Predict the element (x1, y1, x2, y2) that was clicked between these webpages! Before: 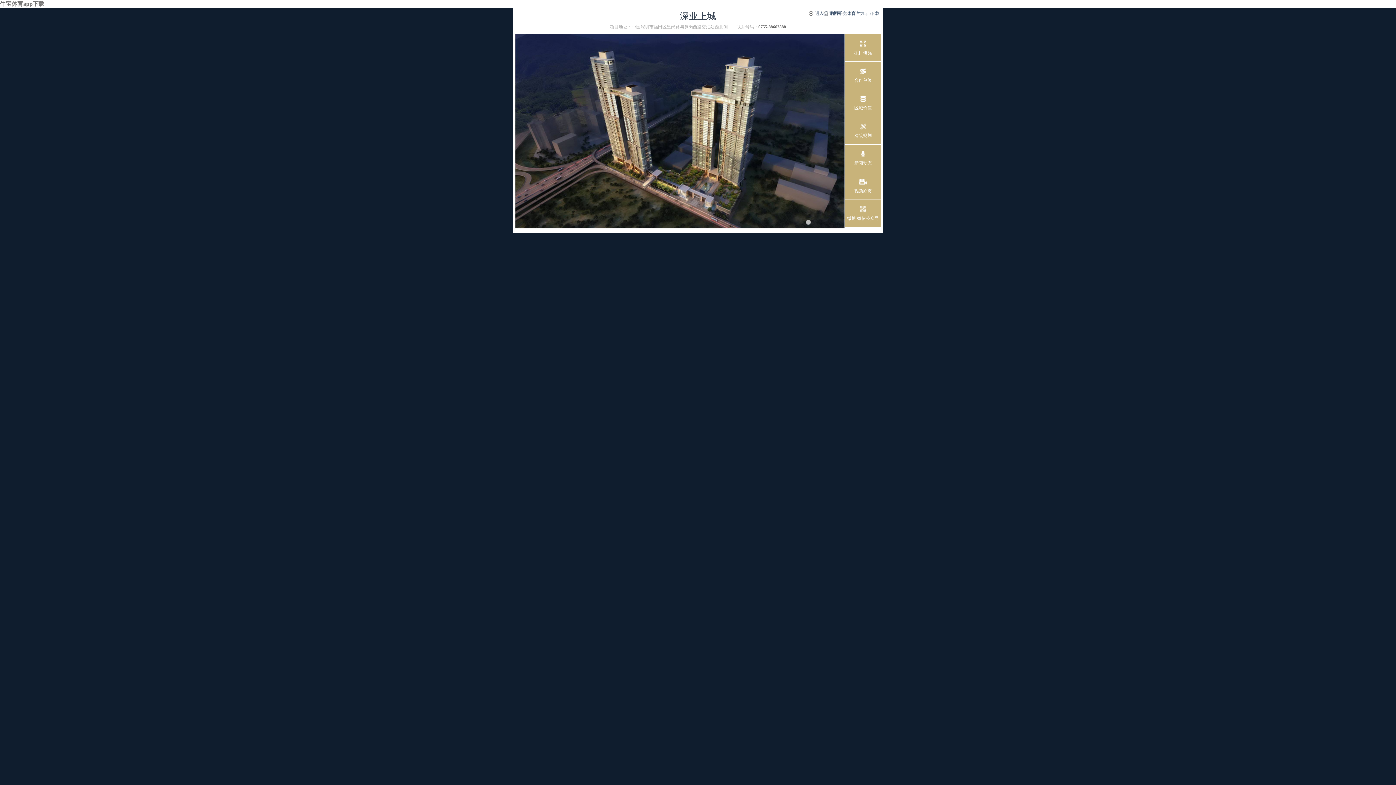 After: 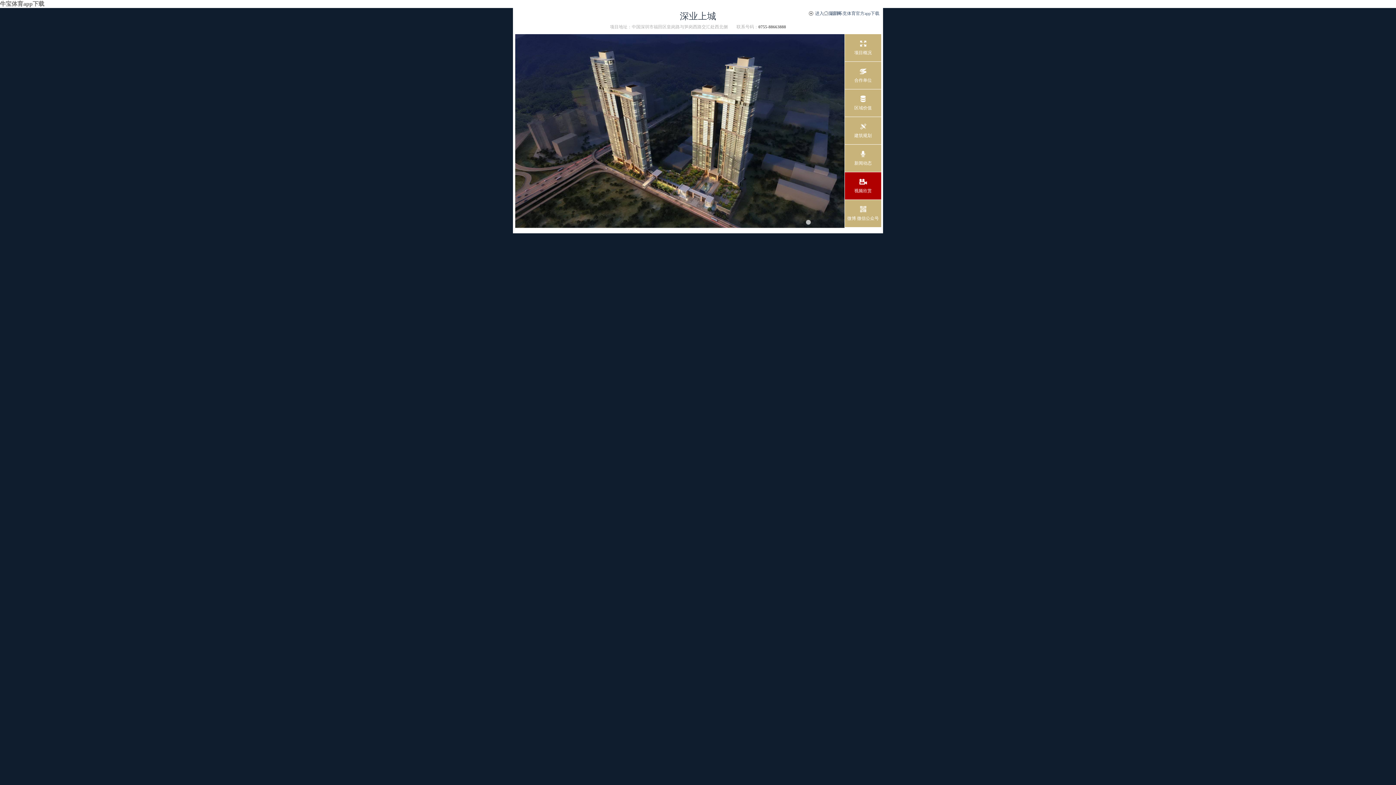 Action: bbox: (845, 172, 881, 200) label: 视频欣赏